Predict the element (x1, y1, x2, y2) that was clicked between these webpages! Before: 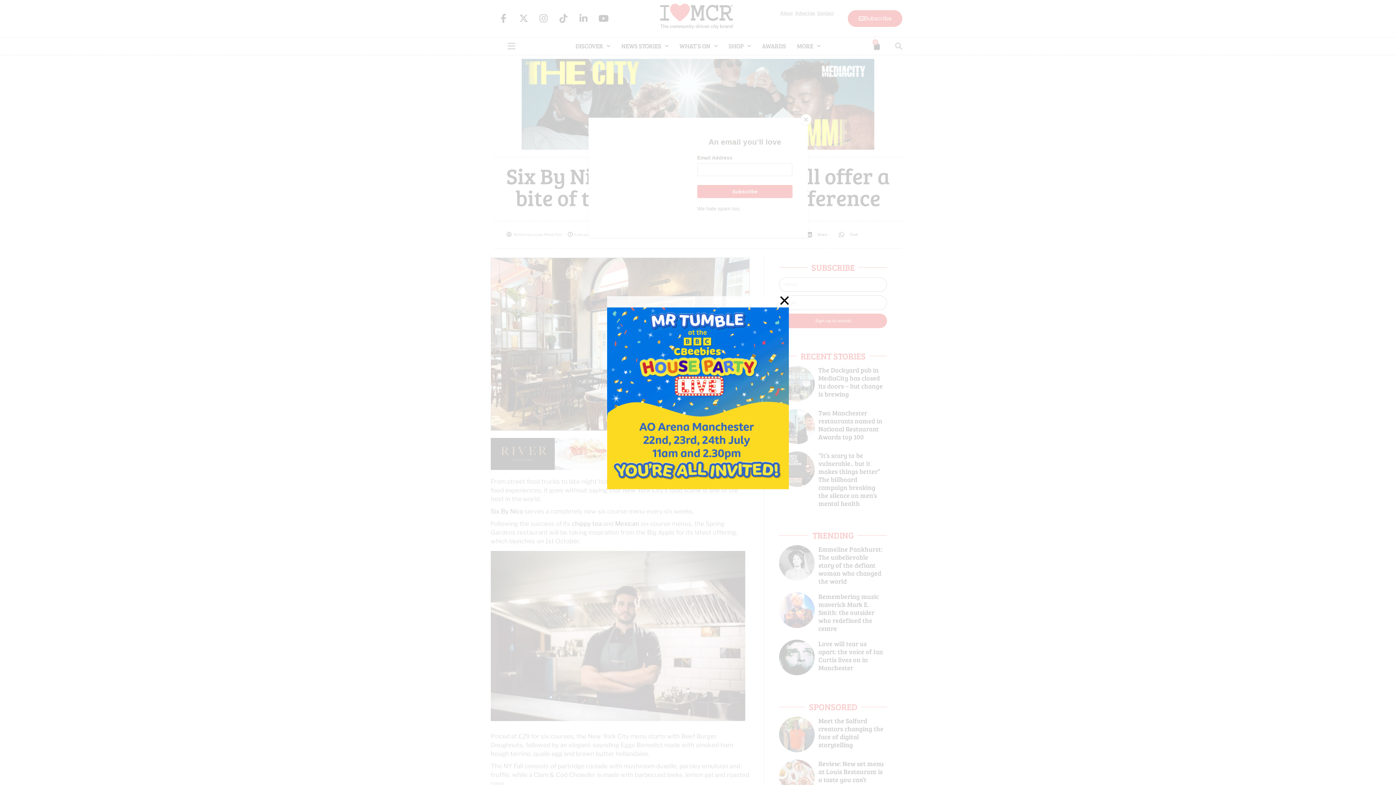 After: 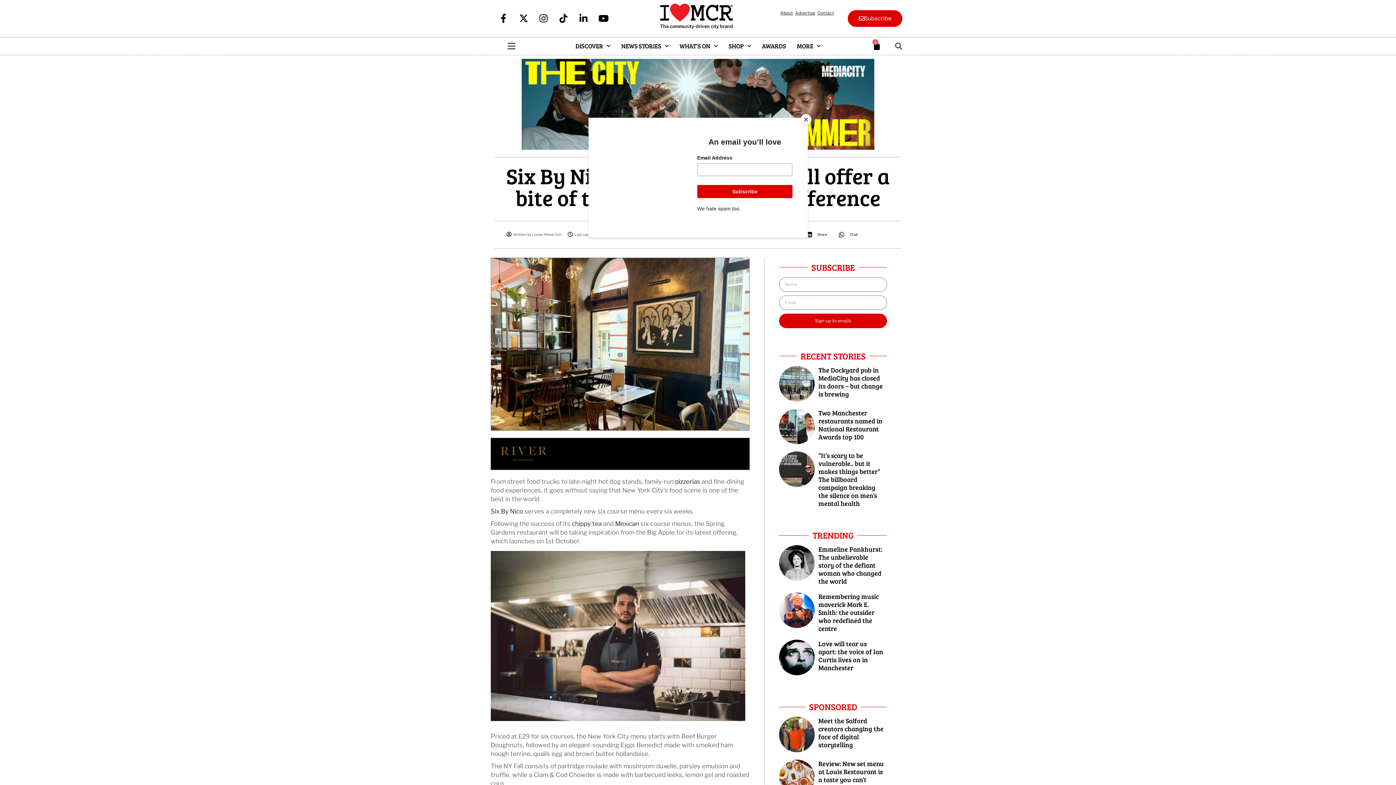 Action: bbox: (780, 296, 789, 304)